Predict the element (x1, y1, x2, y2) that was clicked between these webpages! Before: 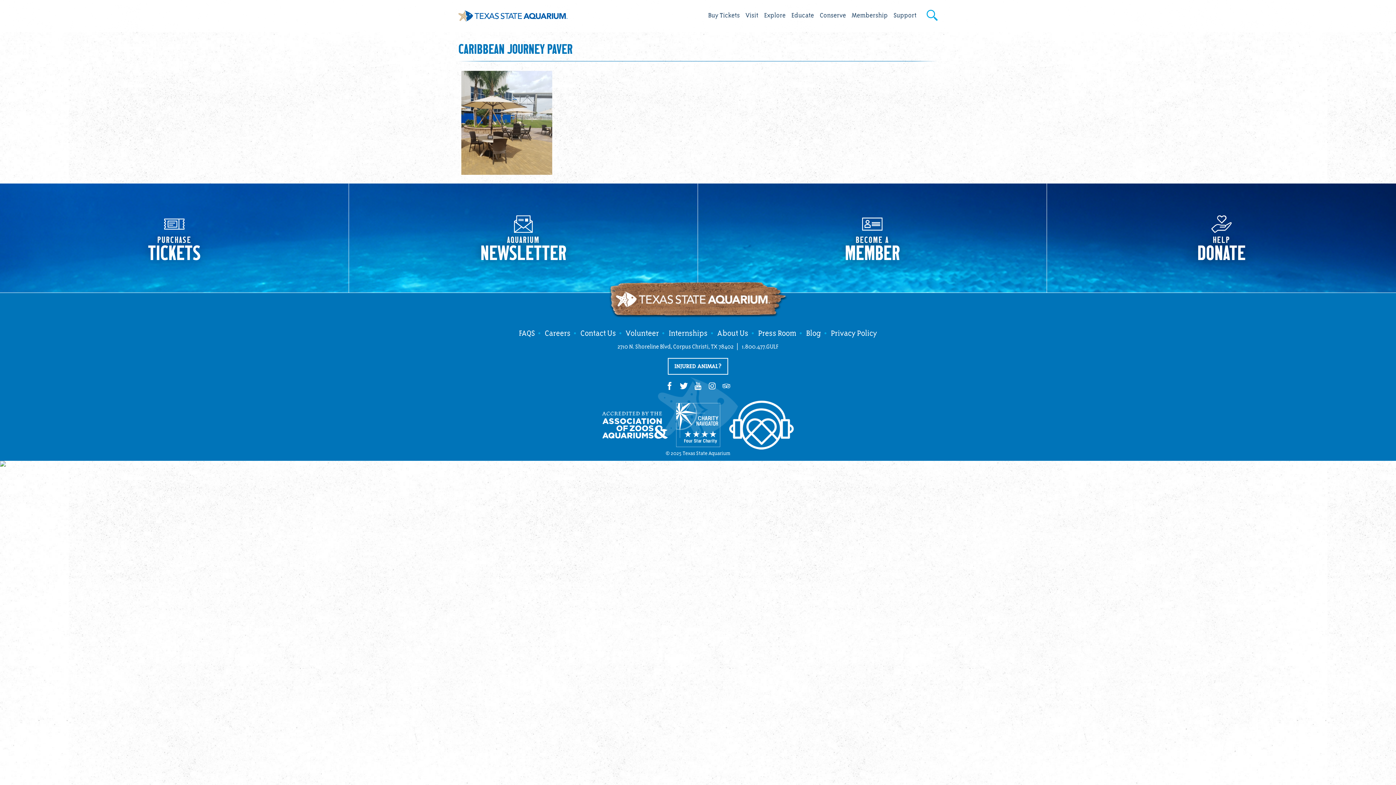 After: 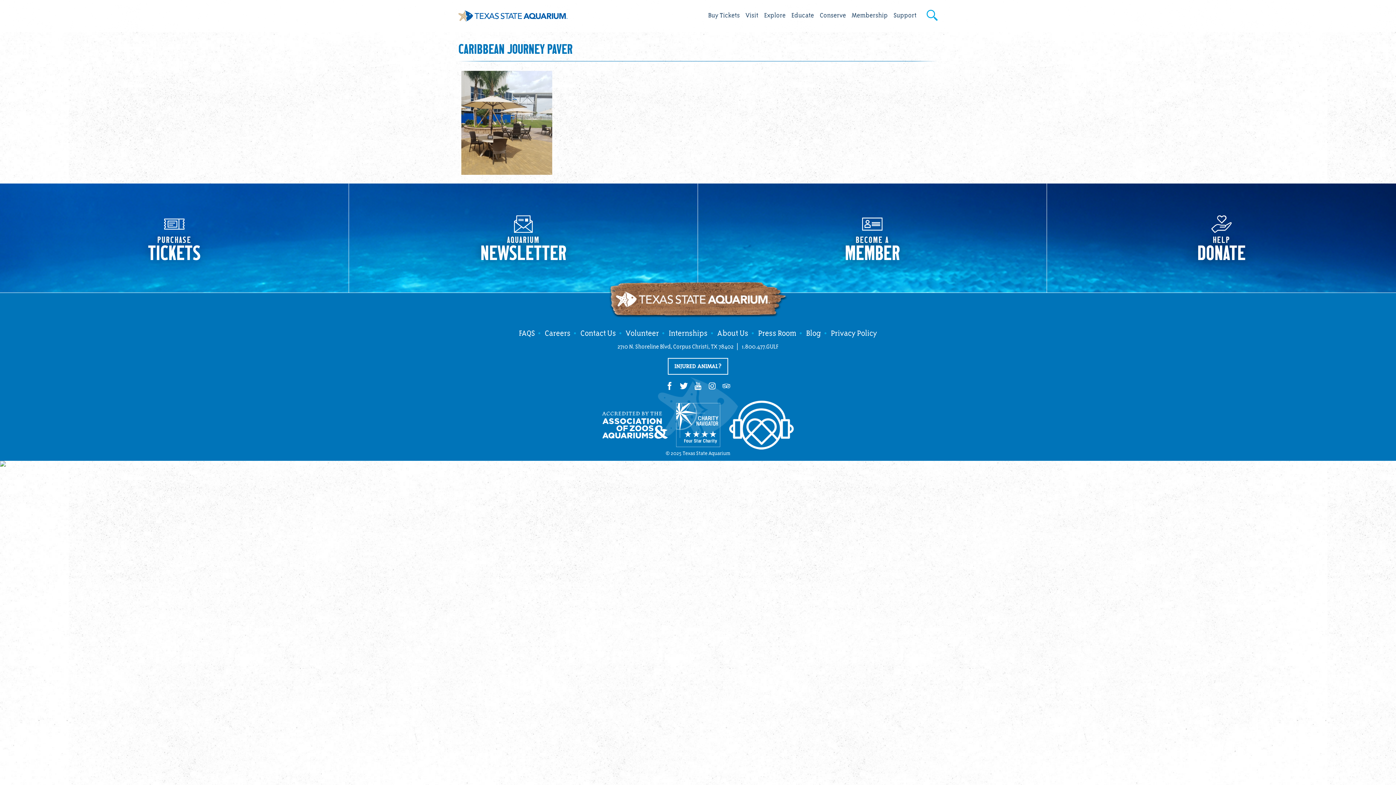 Action: bbox: (676, 403, 720, 447)